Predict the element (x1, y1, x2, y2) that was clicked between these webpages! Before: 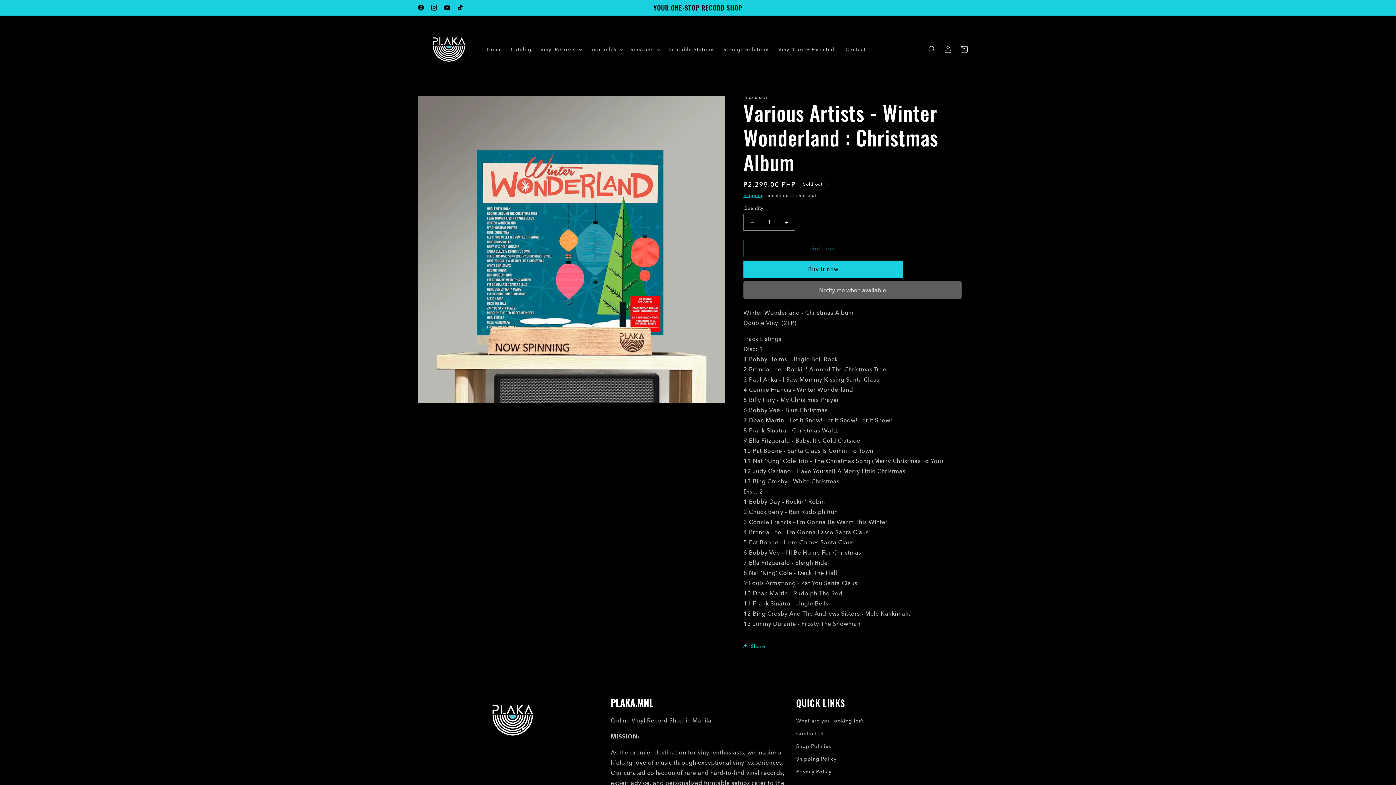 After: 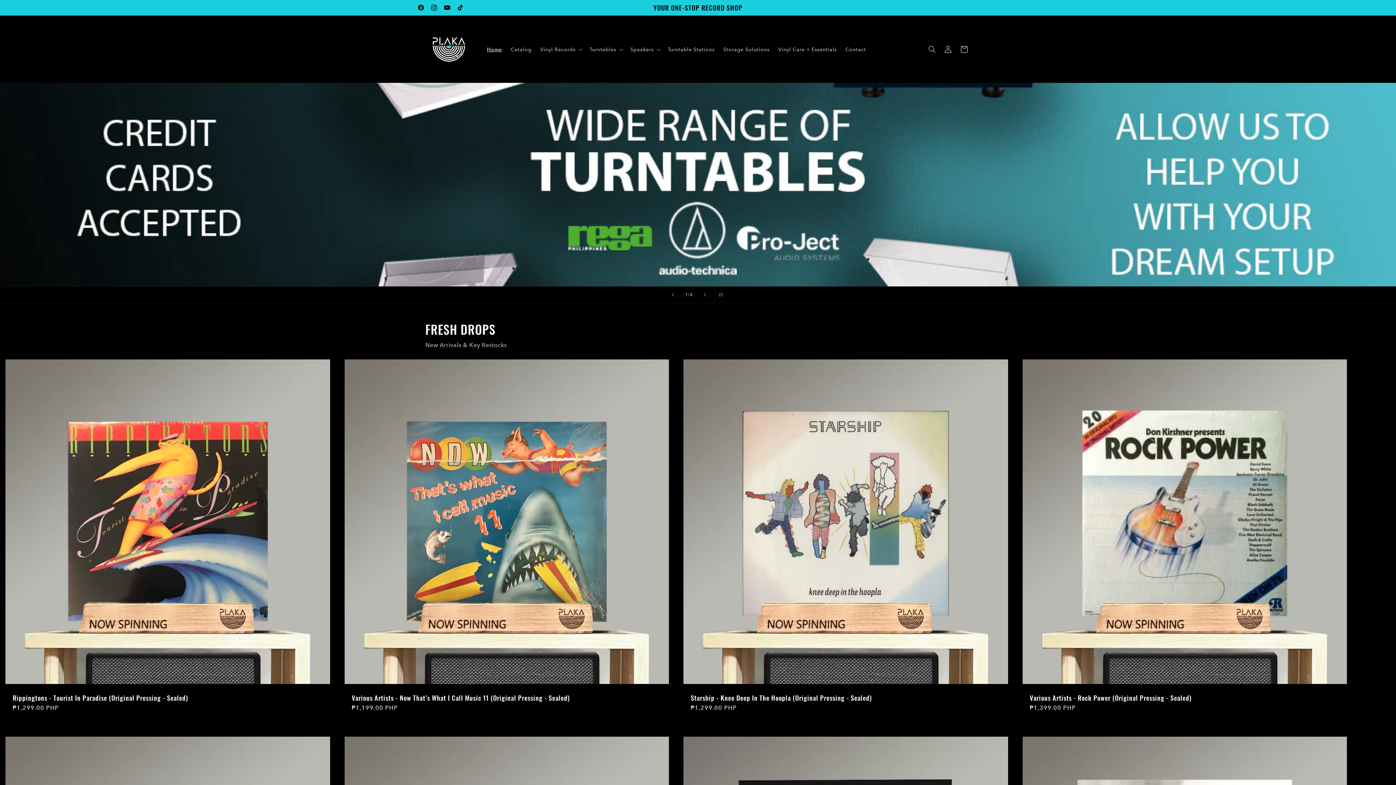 Action: bbox: (422, 22, 475, 75)